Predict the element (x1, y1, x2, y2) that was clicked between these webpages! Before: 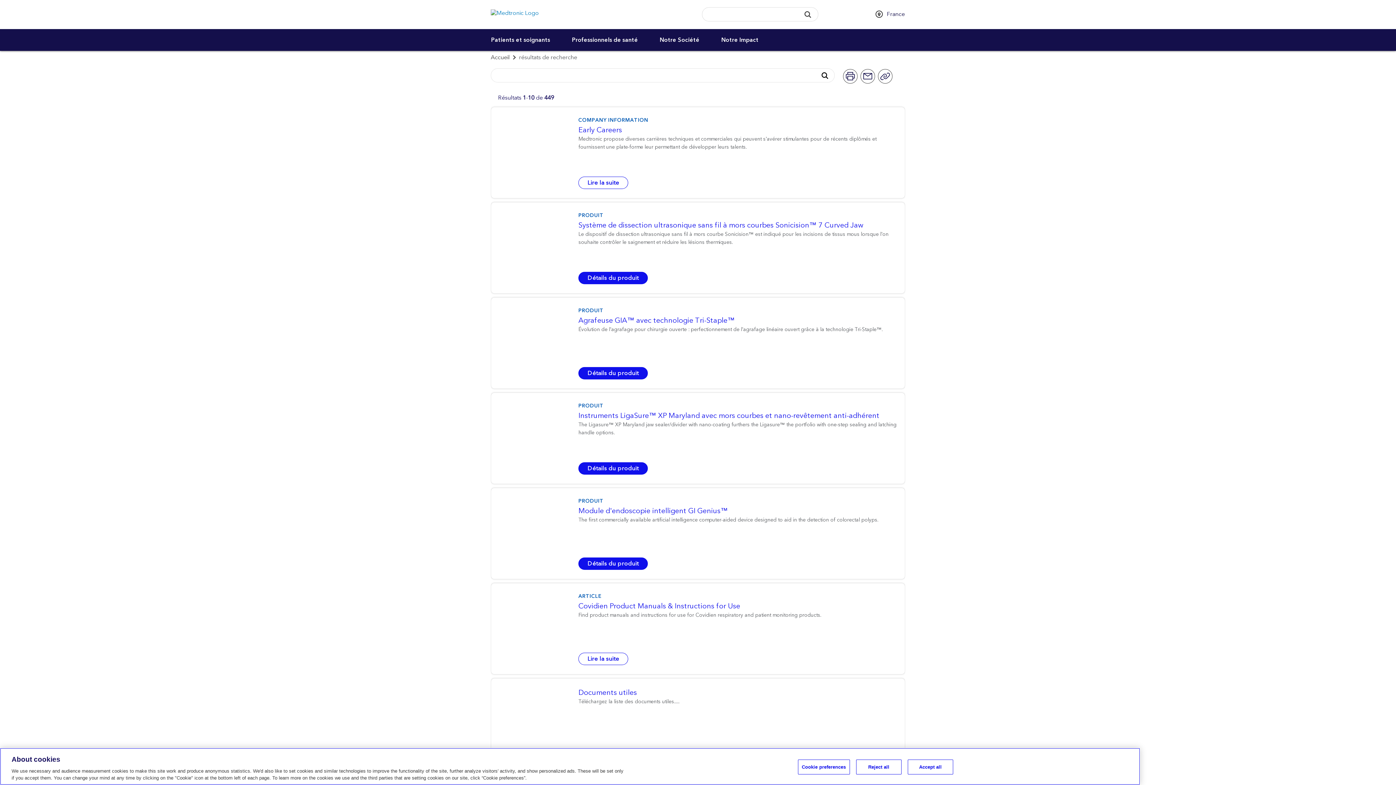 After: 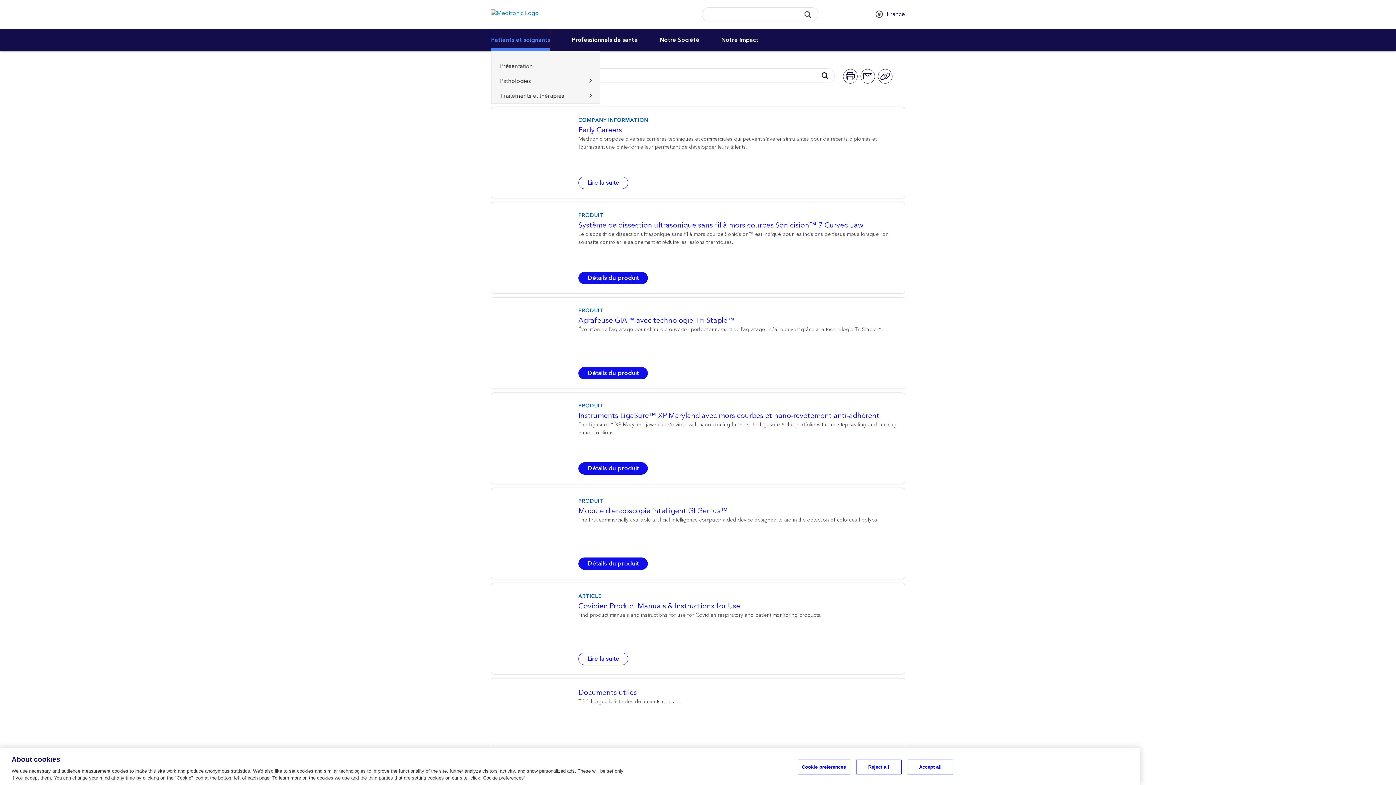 Action: bbox: (491, 29, 550, 50) label: Patients et soignants